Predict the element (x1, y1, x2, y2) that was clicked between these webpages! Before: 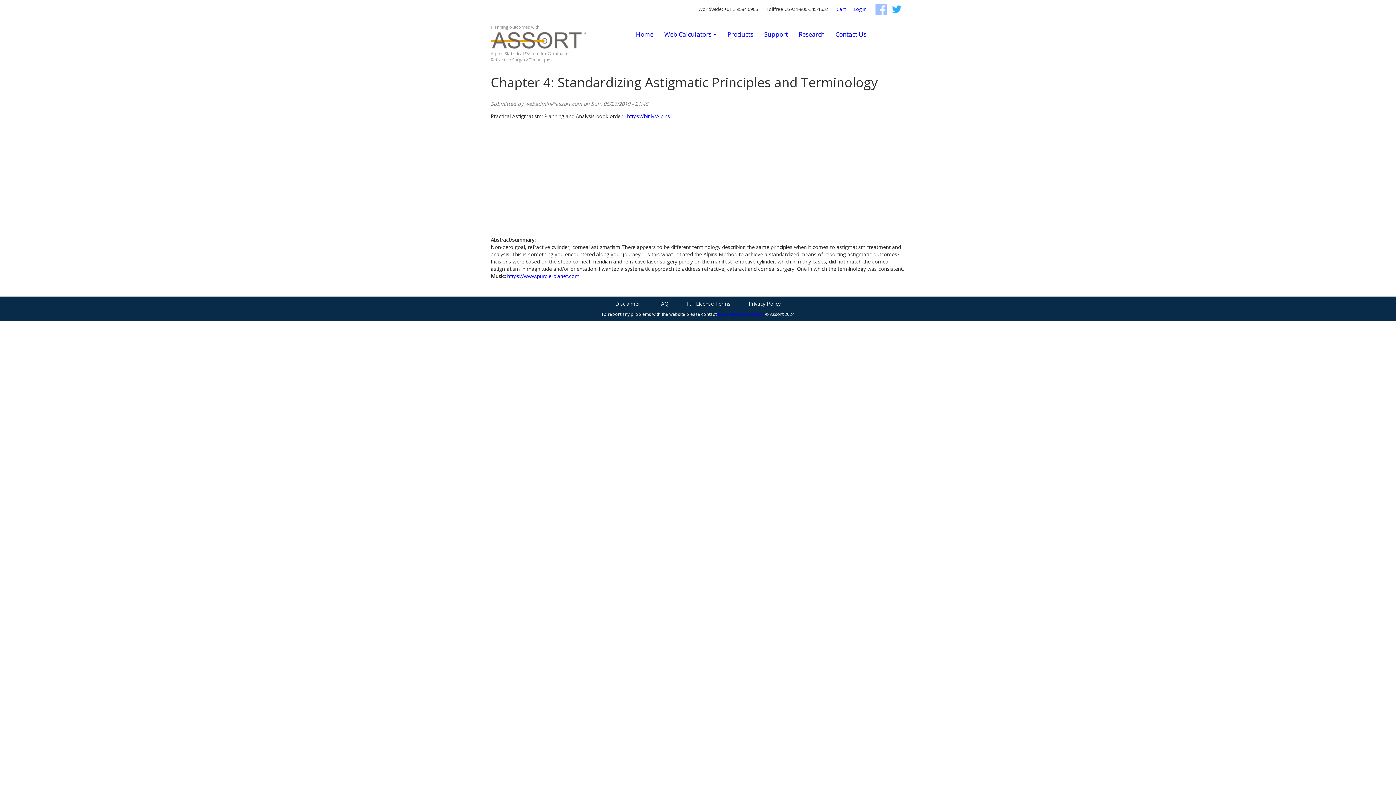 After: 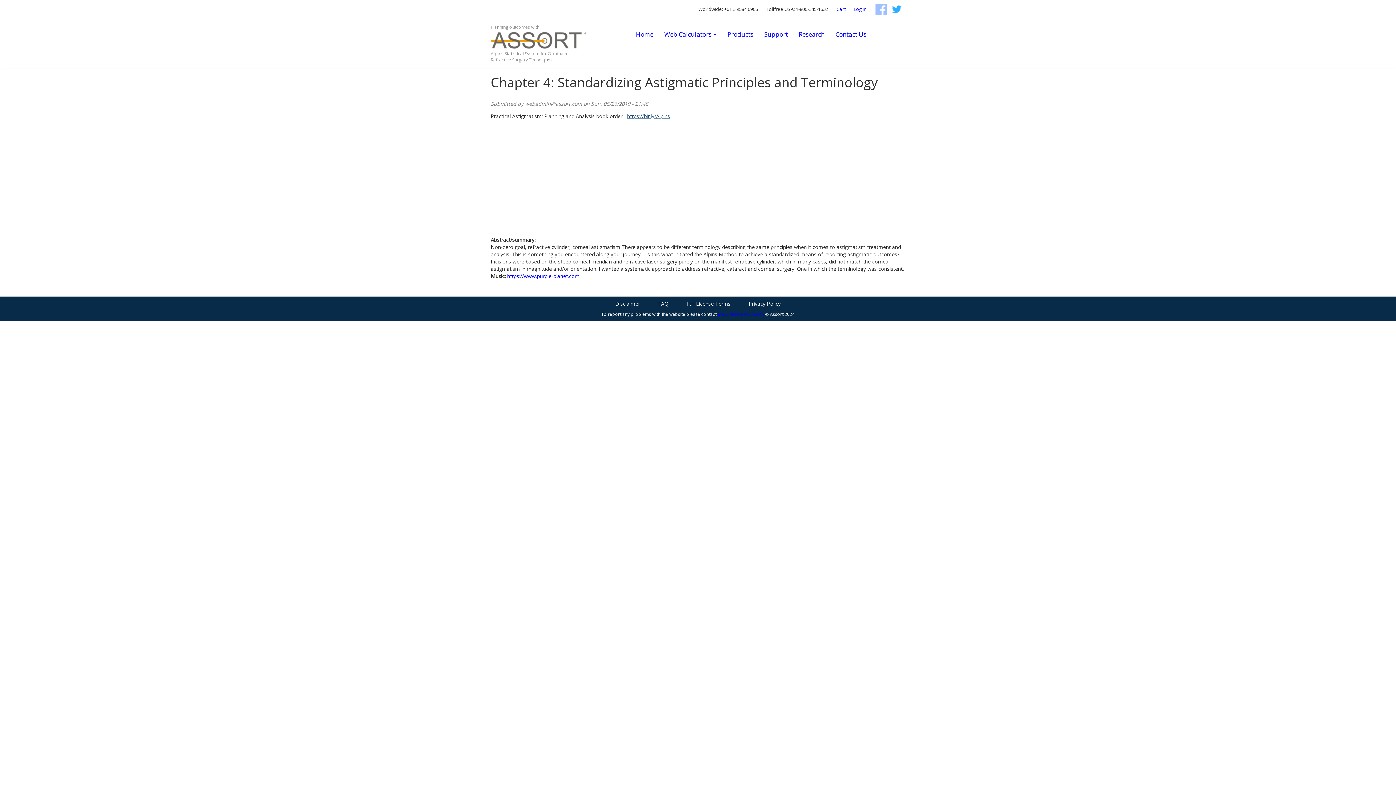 Action: bbox: (627, 112, 670, 119) label: https://bit.ly/Alpins